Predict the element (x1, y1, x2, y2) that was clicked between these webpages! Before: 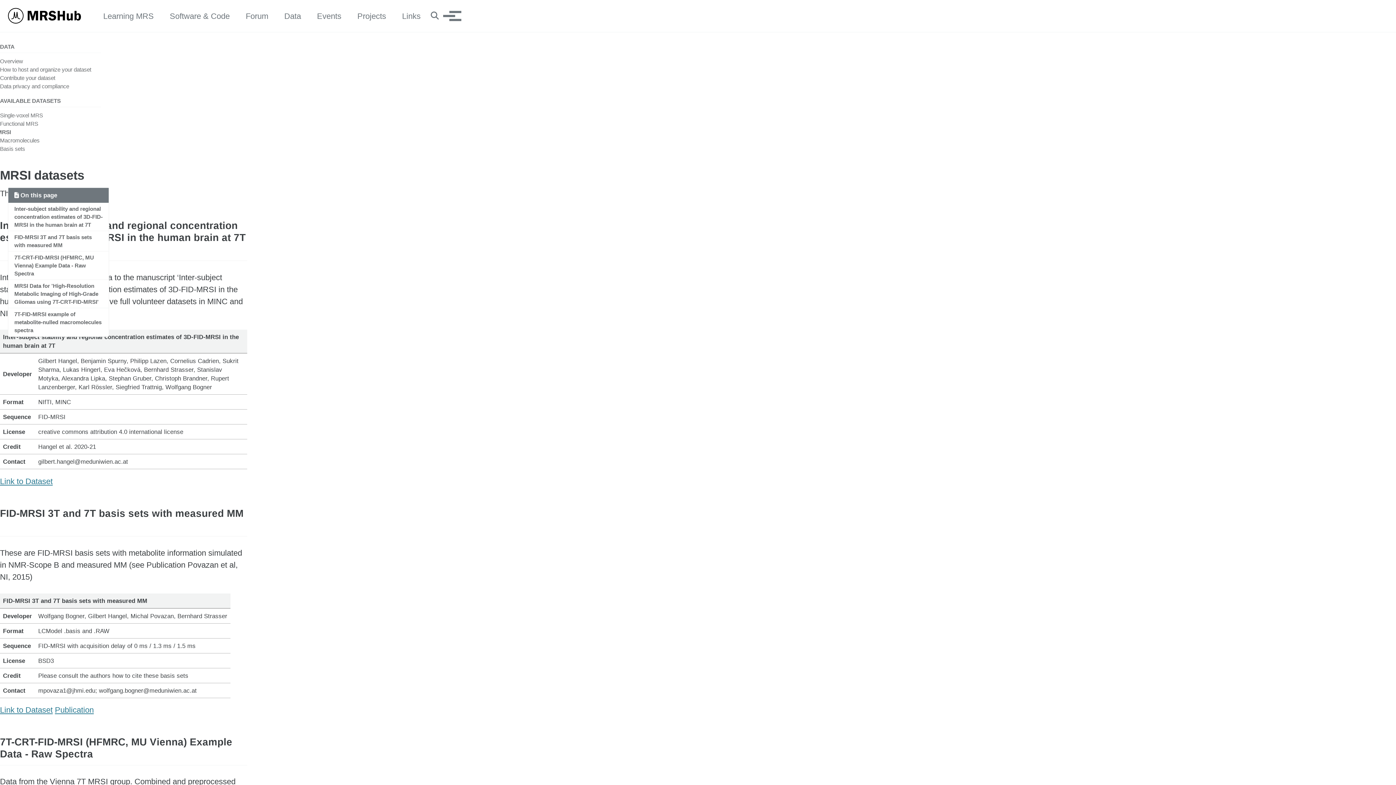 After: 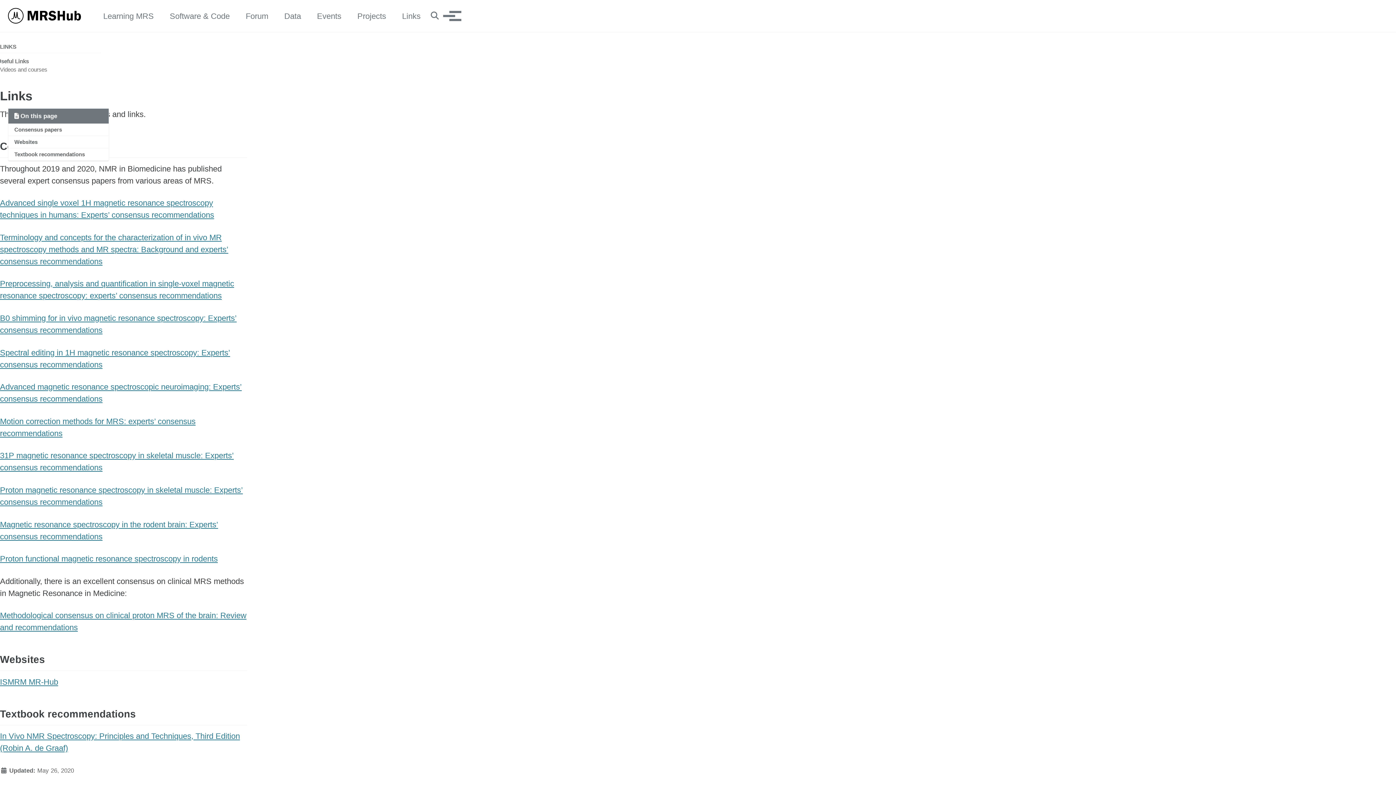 Action: label: Links bbox: (402, 10, 420, 22)